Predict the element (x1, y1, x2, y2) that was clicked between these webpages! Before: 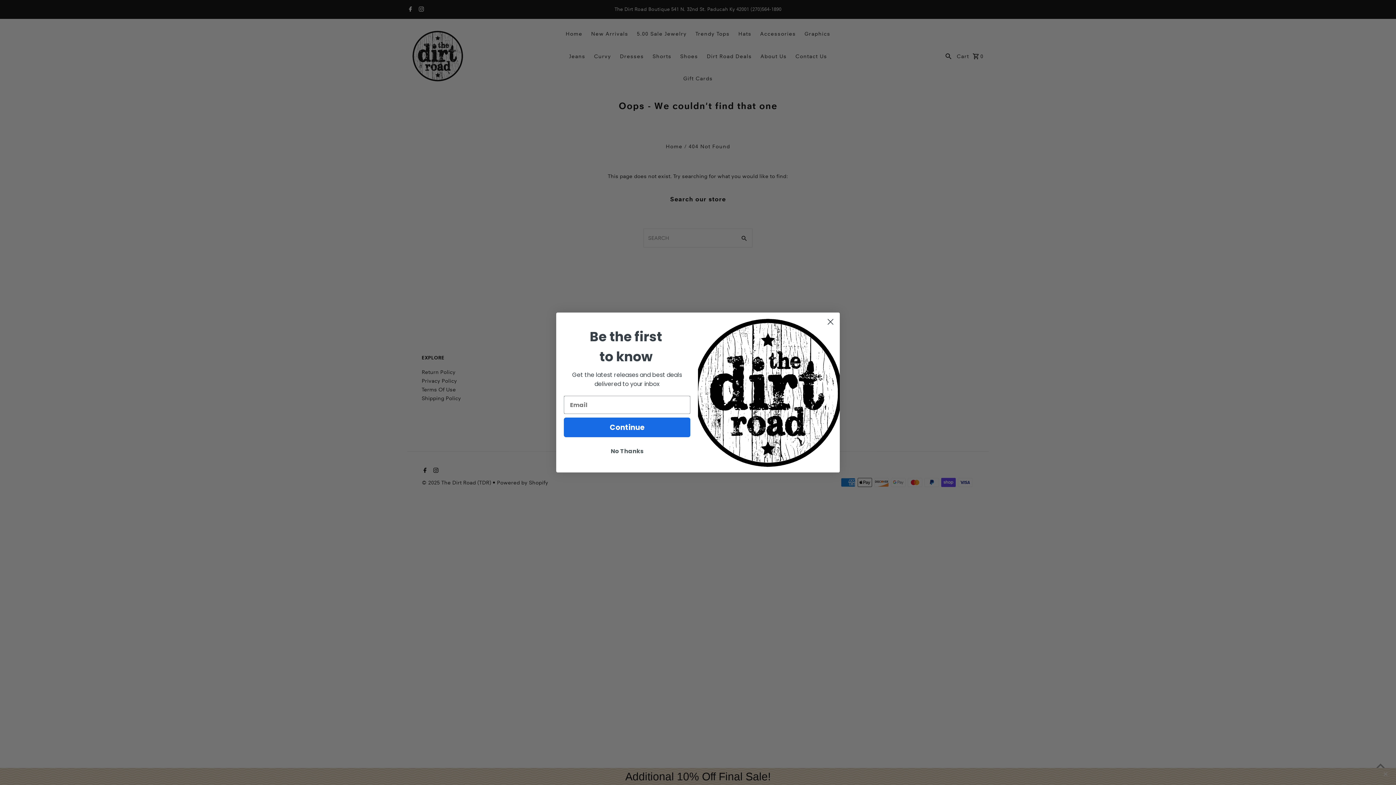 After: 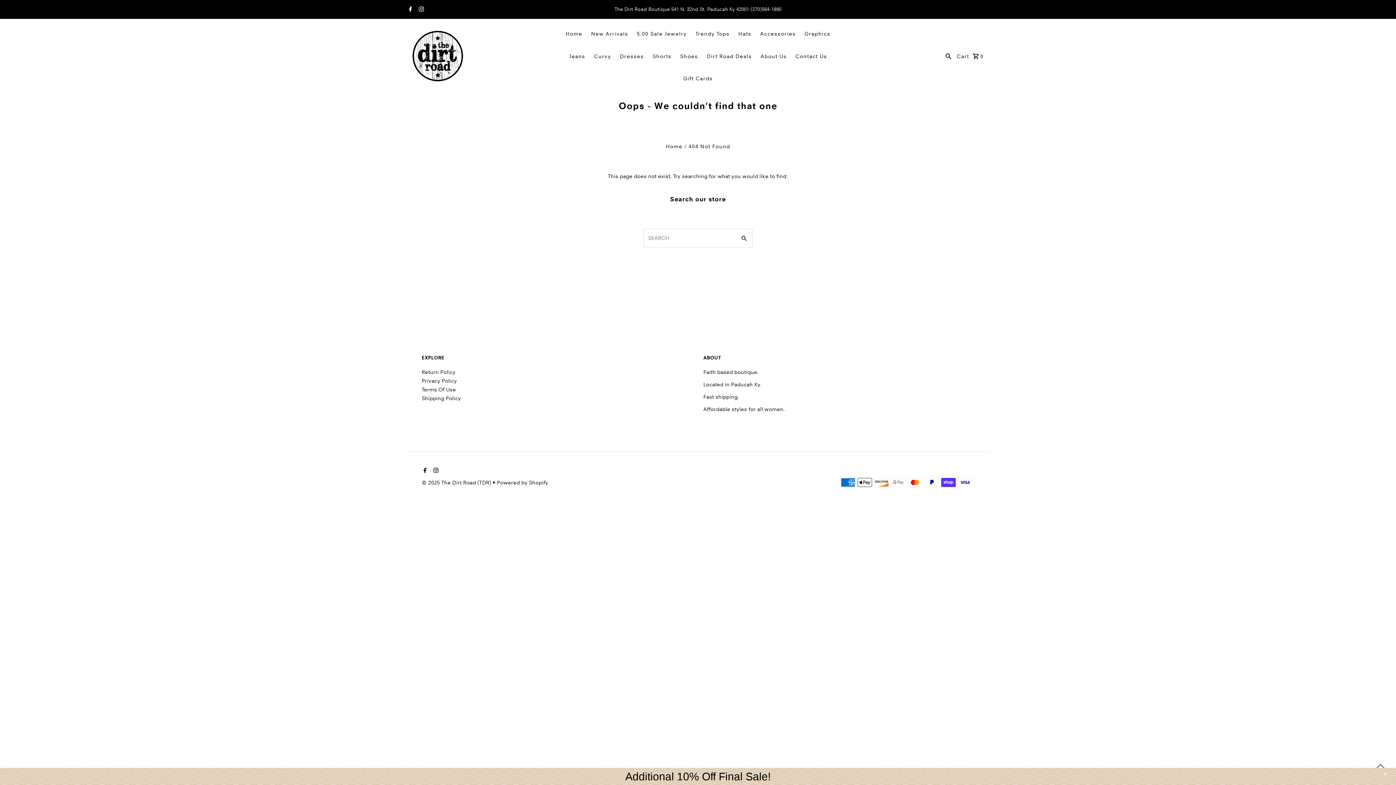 Action: bbox: (564, 444, 690, 458) label: No Thanks